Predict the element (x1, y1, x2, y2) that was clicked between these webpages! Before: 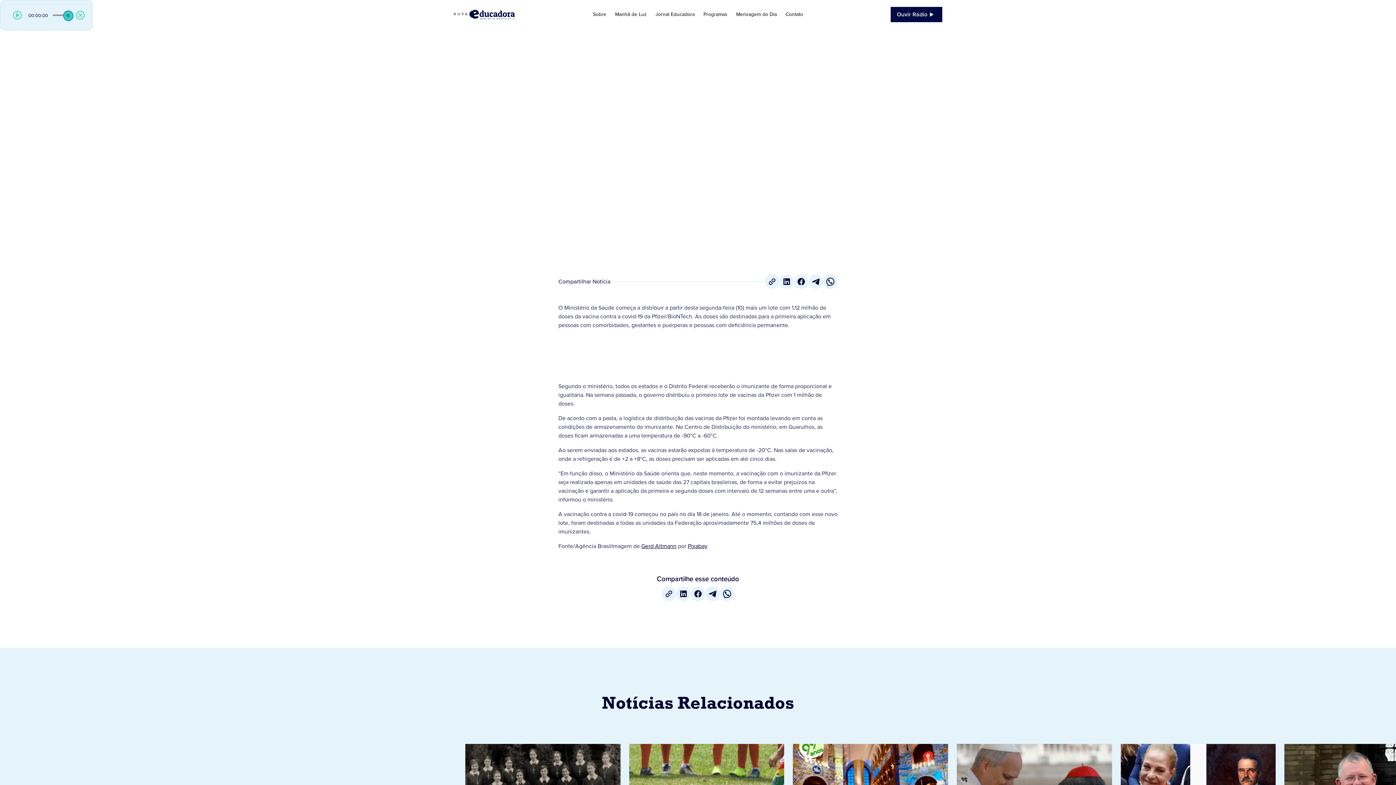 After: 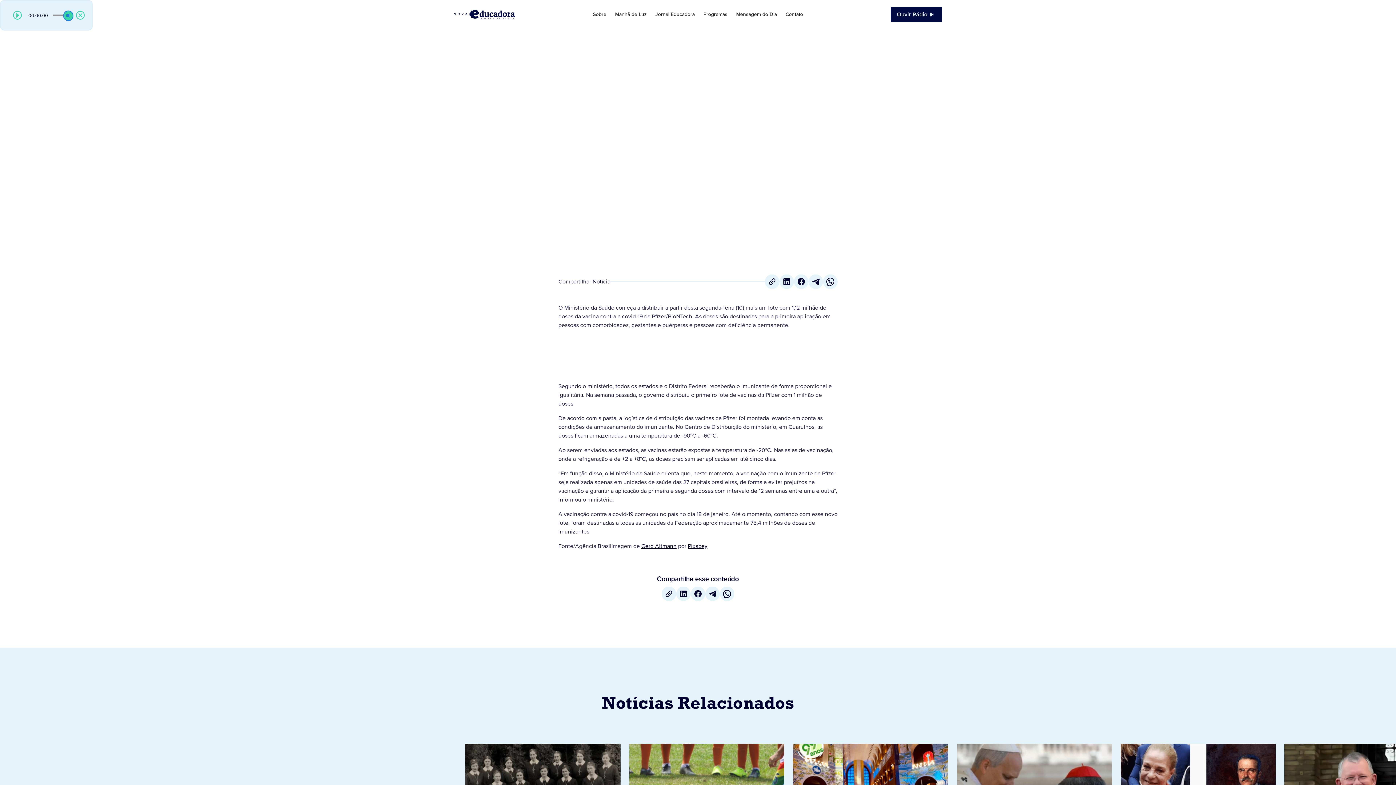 Action: label: LinkedIn bbox: (676, 586, 690, 601)